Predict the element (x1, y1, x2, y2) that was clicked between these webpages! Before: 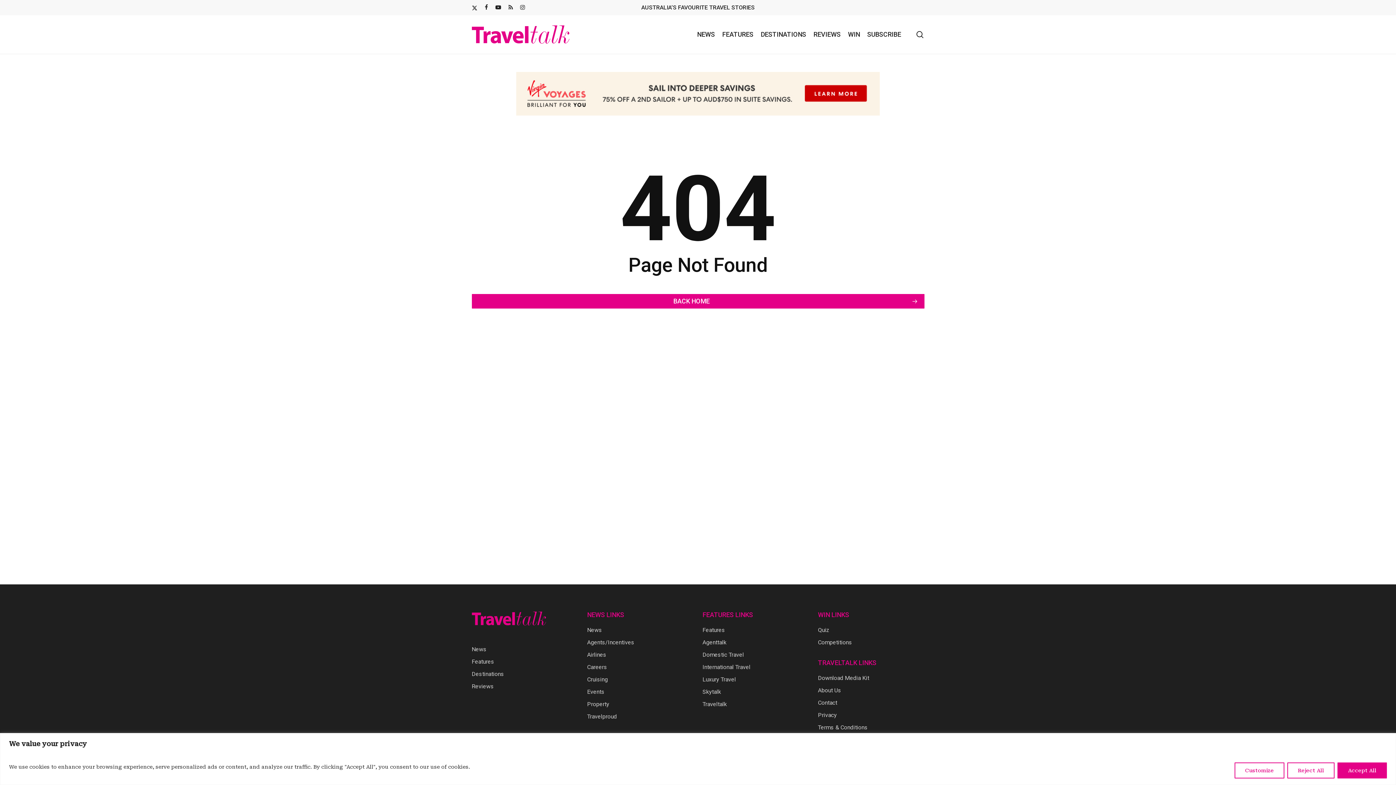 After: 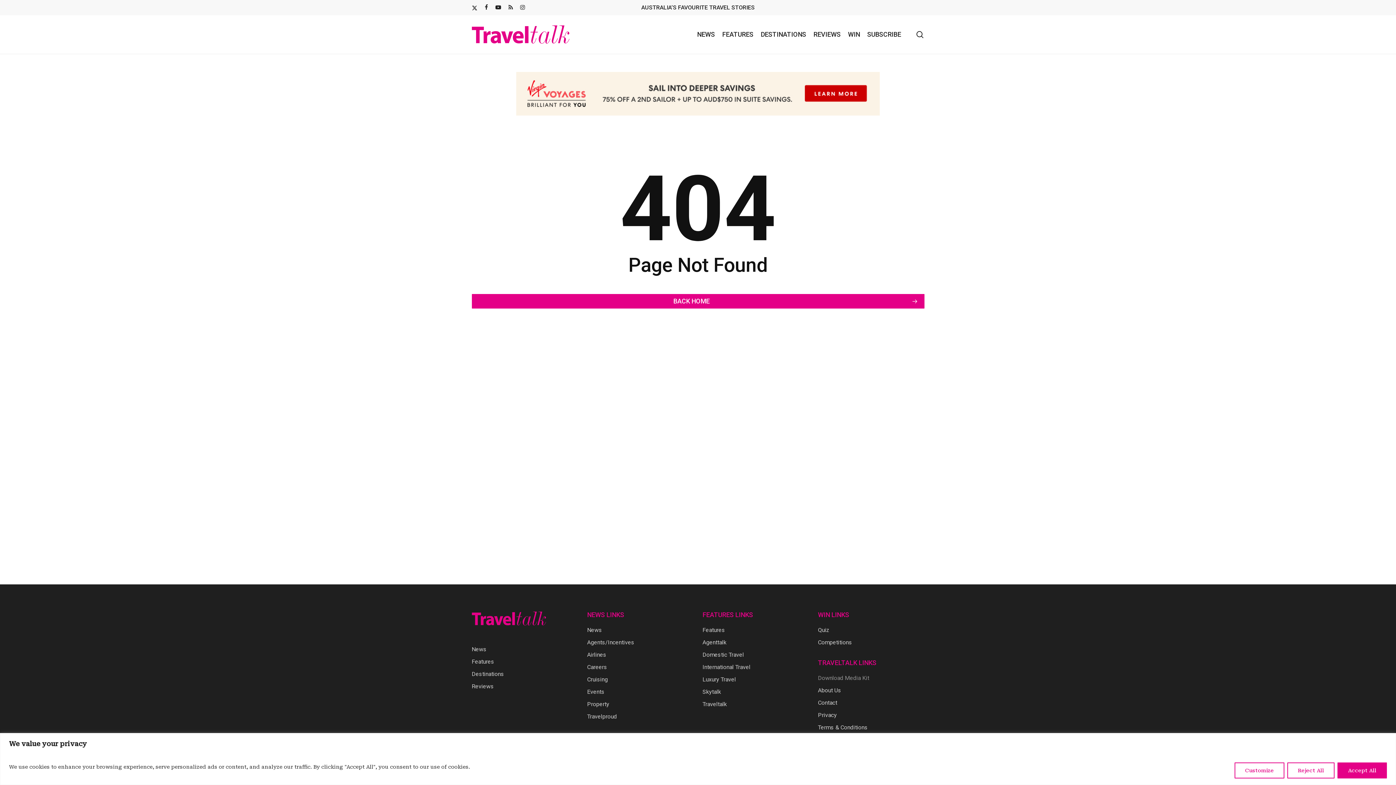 Action: label: Download Media Kit bbox: (818, 673, 924, 683)